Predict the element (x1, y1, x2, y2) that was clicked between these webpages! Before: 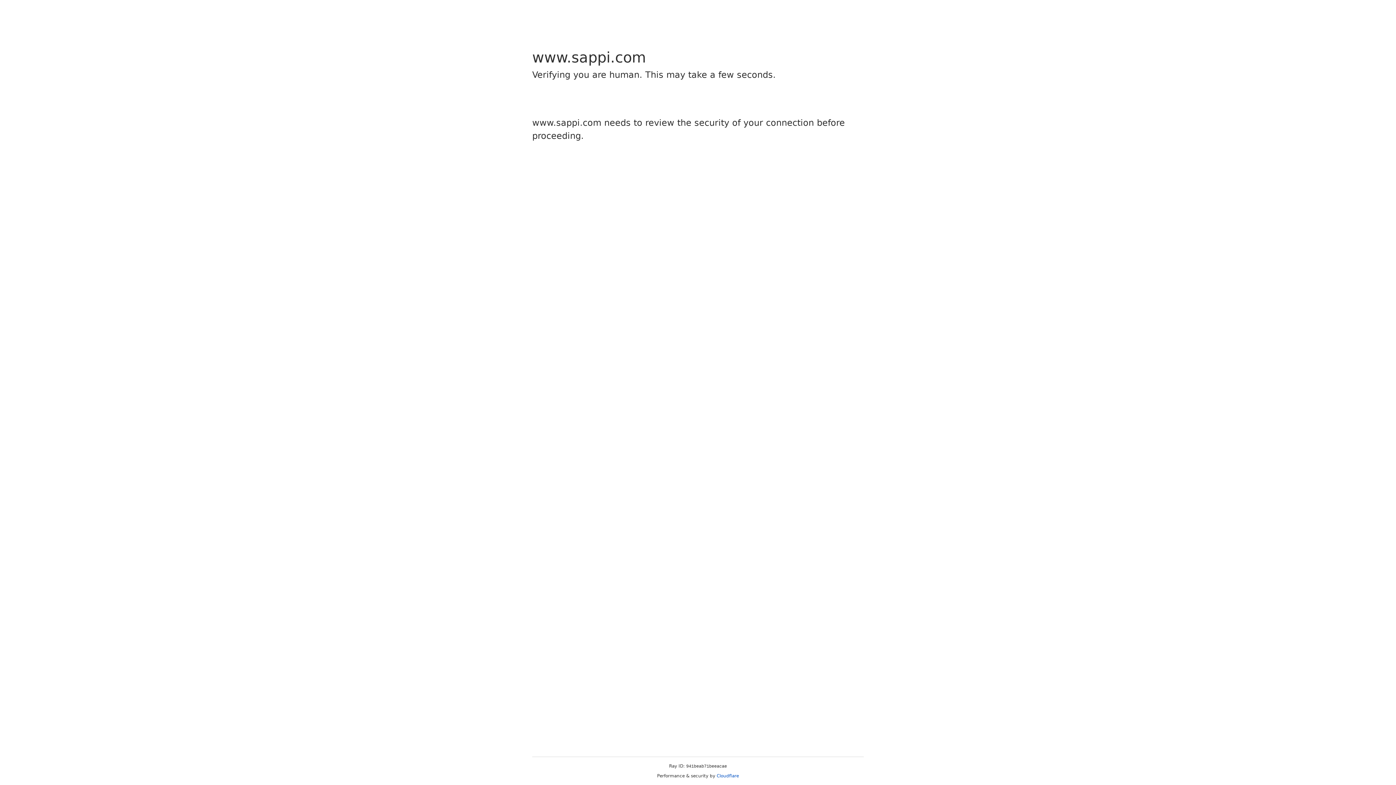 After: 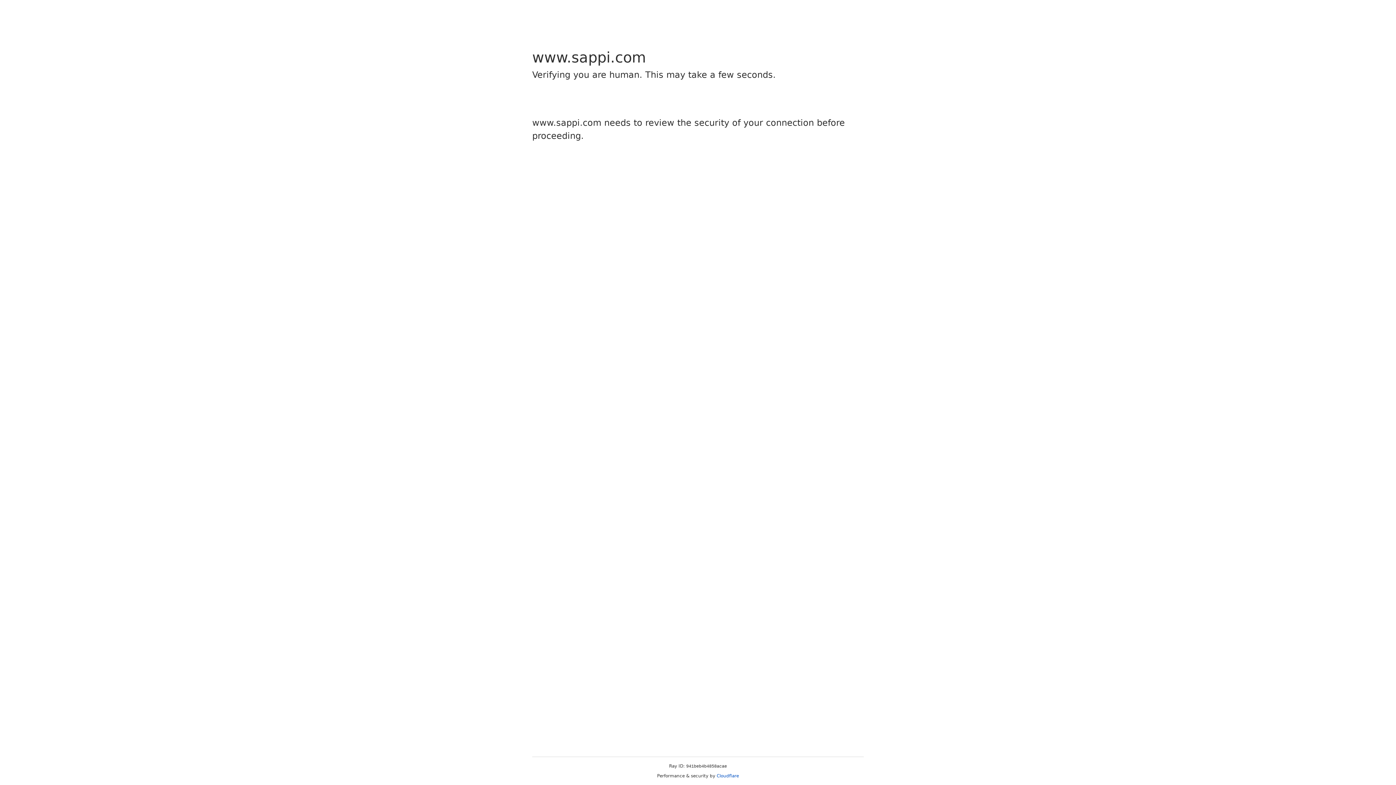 Action: label: Cloudflare bbox: (716, 773, 739, 778)